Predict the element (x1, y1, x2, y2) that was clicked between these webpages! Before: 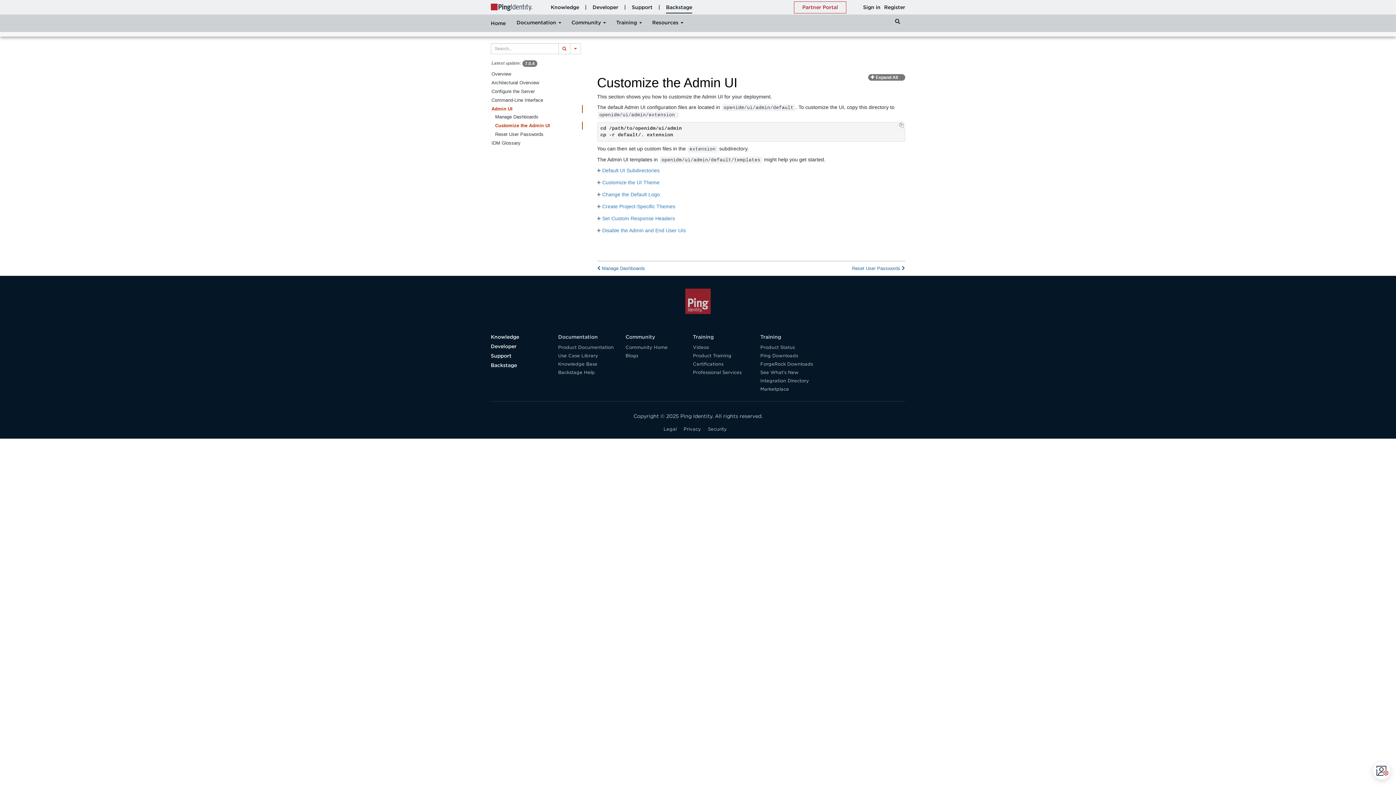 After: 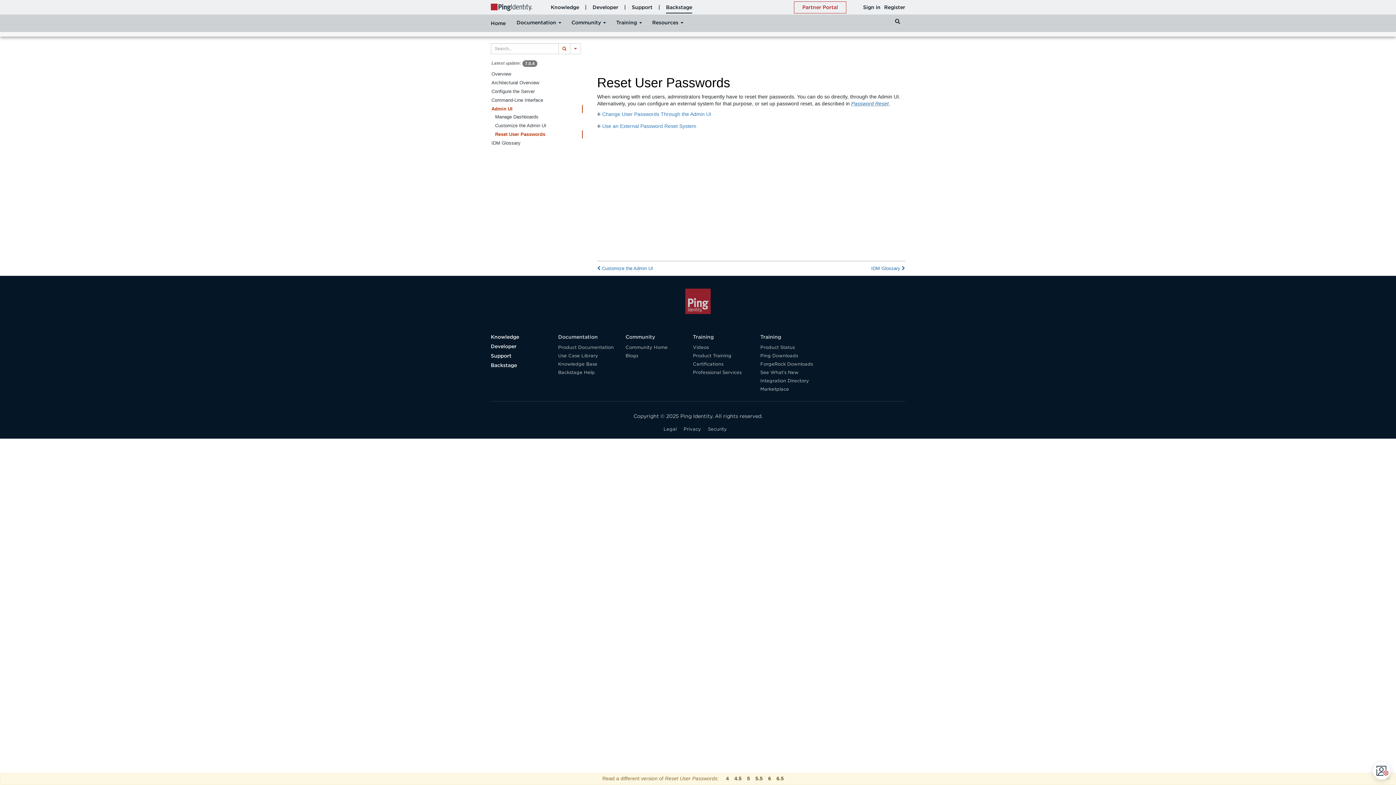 Action: label: Reset User Passwords  bbox: (852, 265, 905, 271)